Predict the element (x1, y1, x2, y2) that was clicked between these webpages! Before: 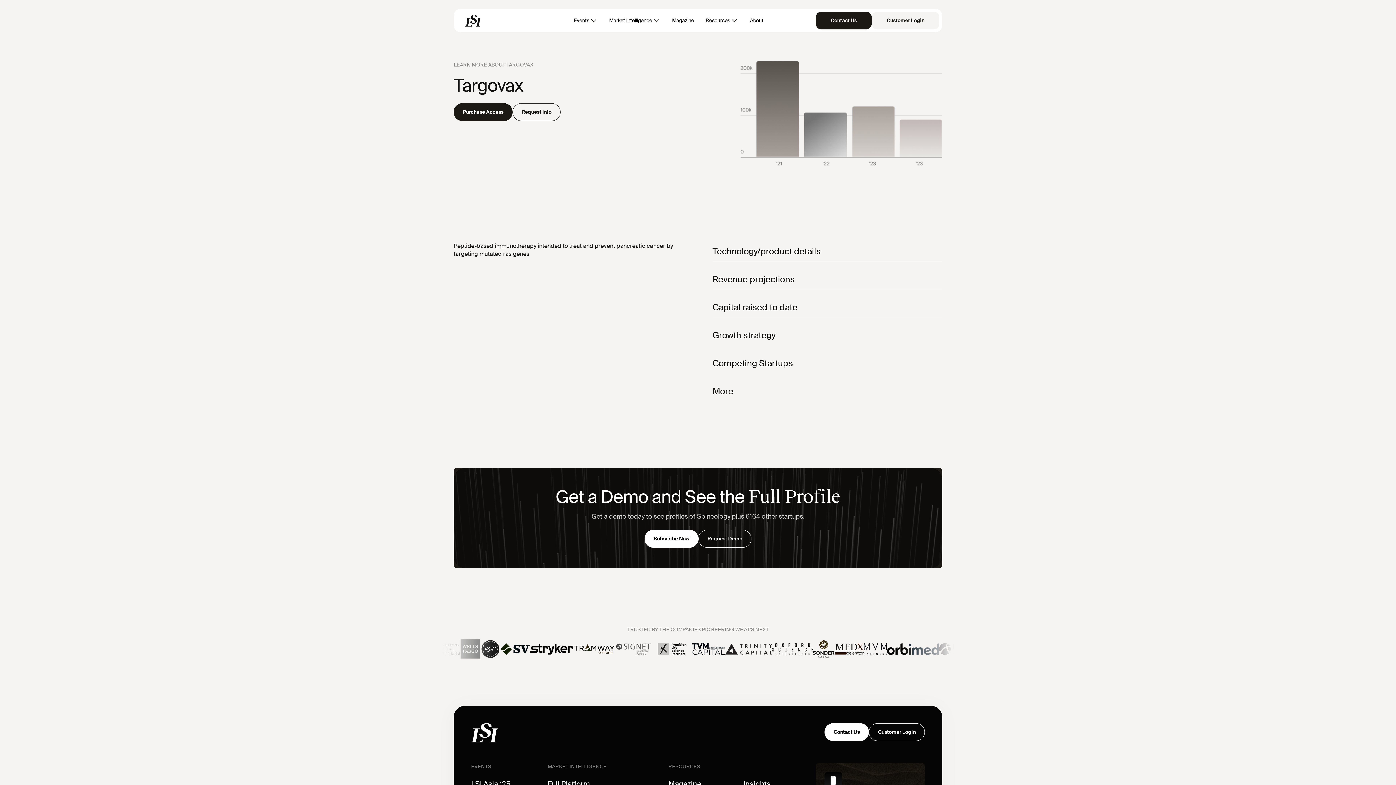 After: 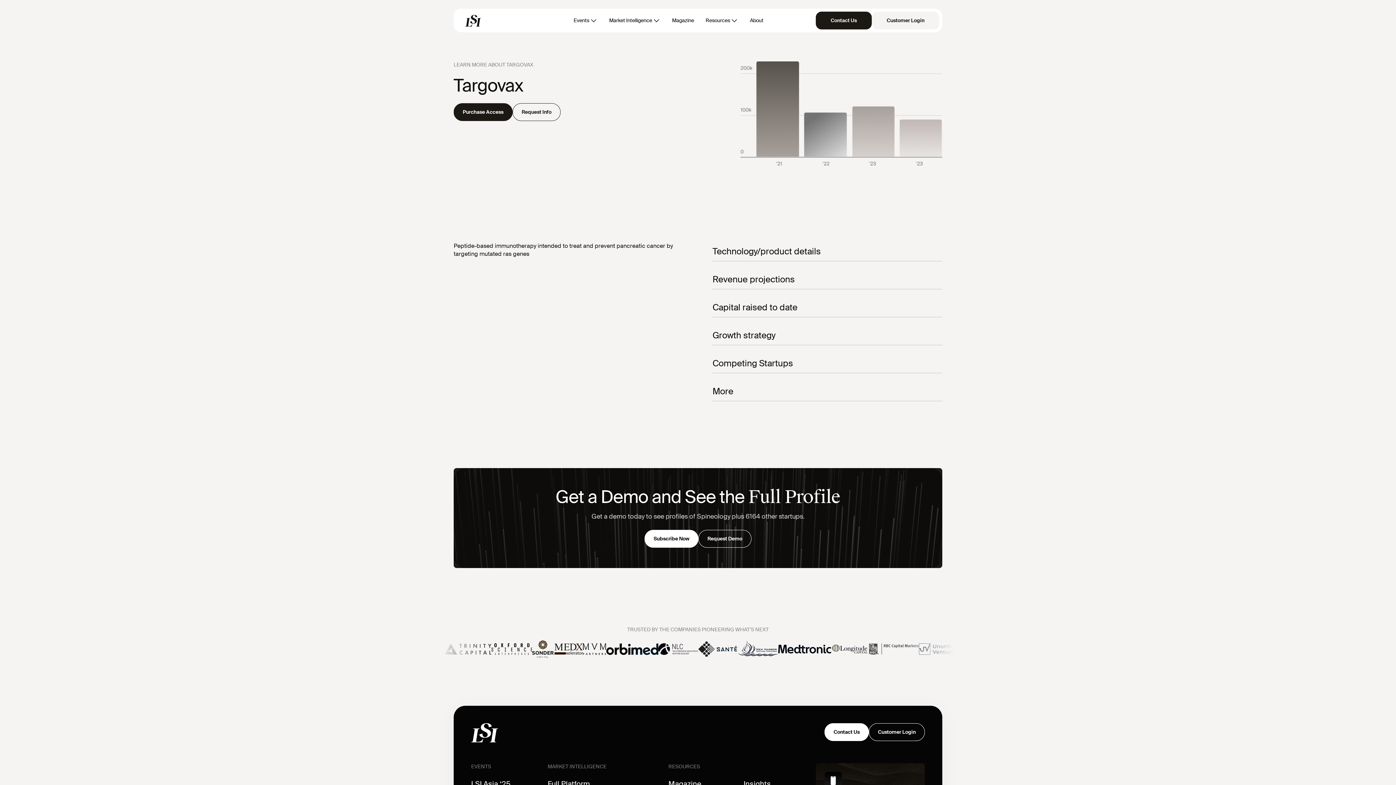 Action: bbox: (606, 14, 663, 26) label: Market Intelligence 